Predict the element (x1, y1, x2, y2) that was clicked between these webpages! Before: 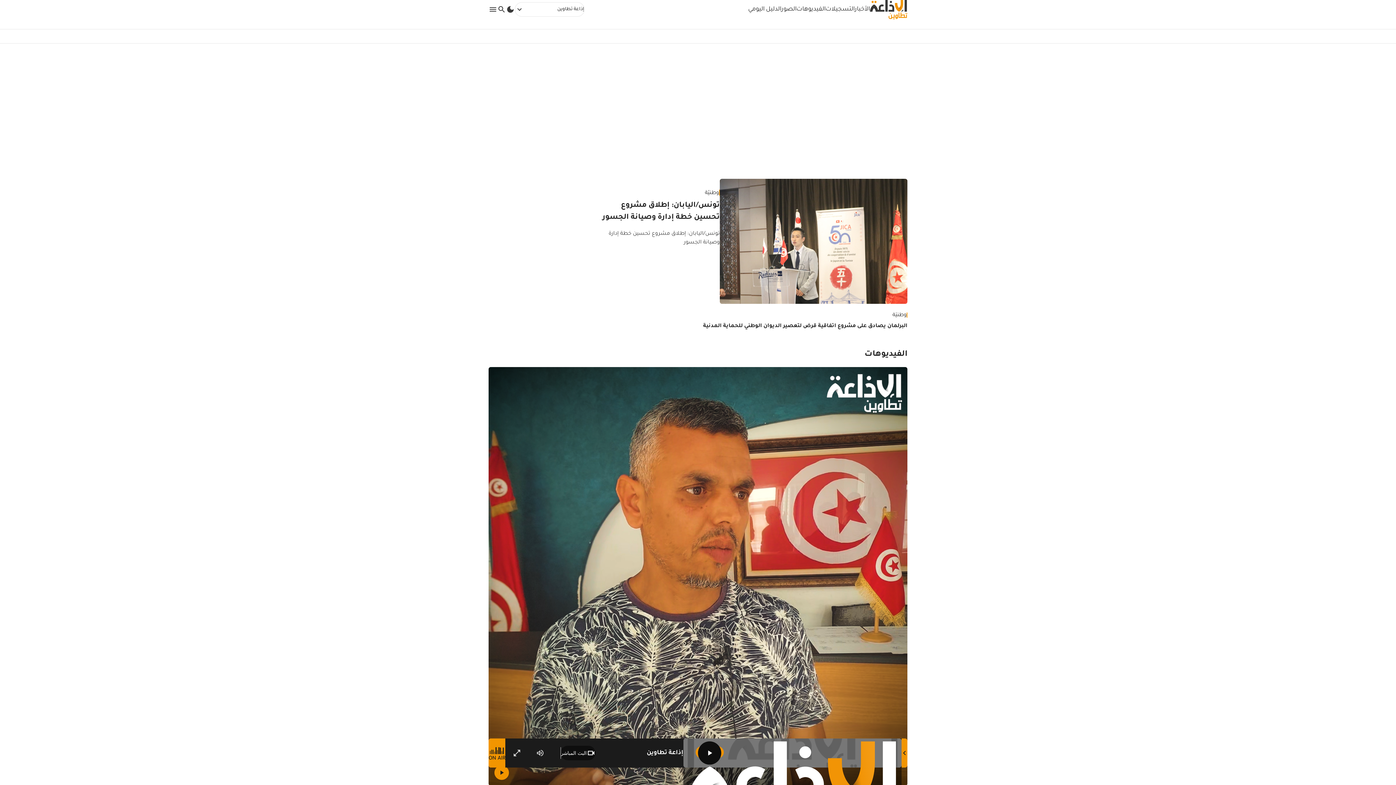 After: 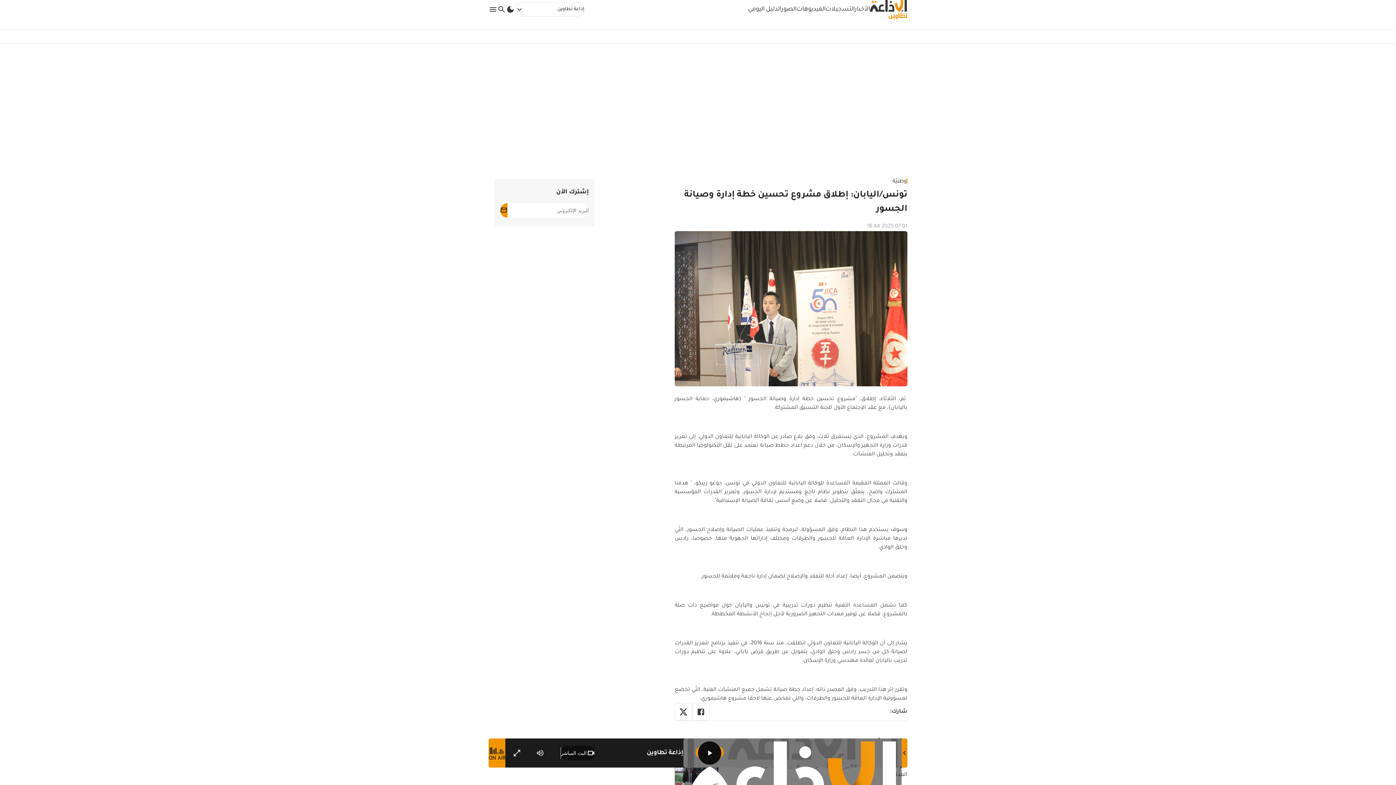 Action: label: تونس/اليابان: إطلاق مشروع تحسين خطة إدارة وصيانة الجسور bbox: (594, 200, 720, 224)